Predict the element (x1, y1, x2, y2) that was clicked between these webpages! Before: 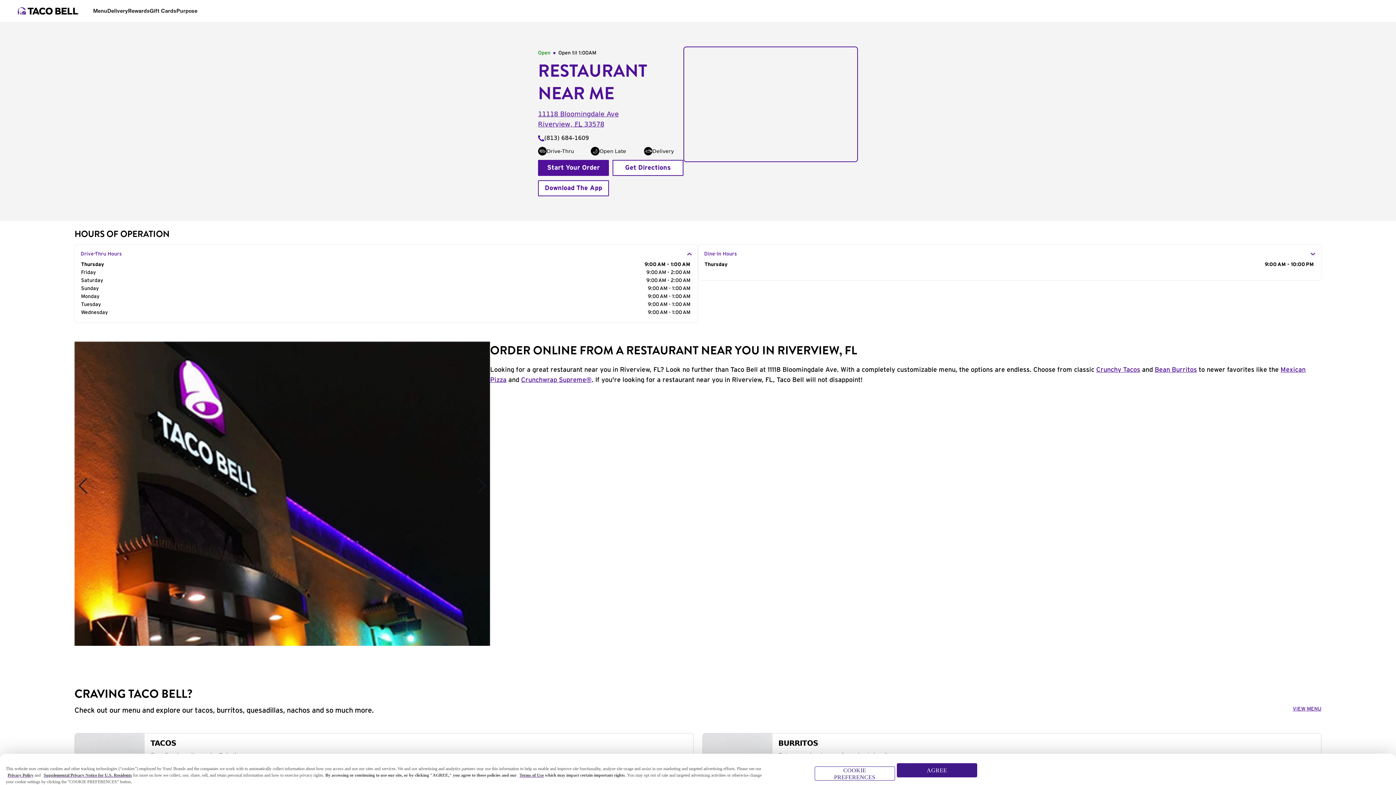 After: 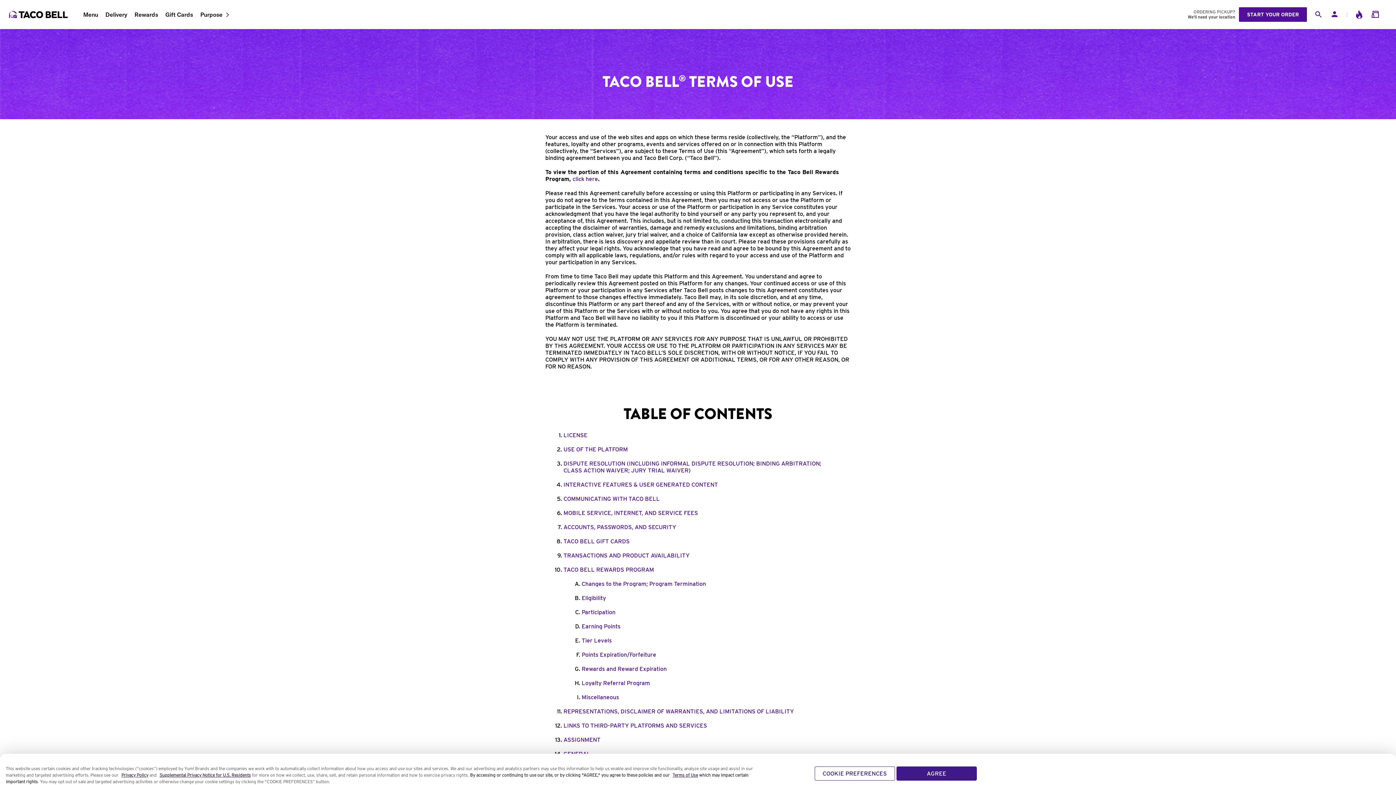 Action: bbox: (519, 773, 544, 778) label: Terms of Use